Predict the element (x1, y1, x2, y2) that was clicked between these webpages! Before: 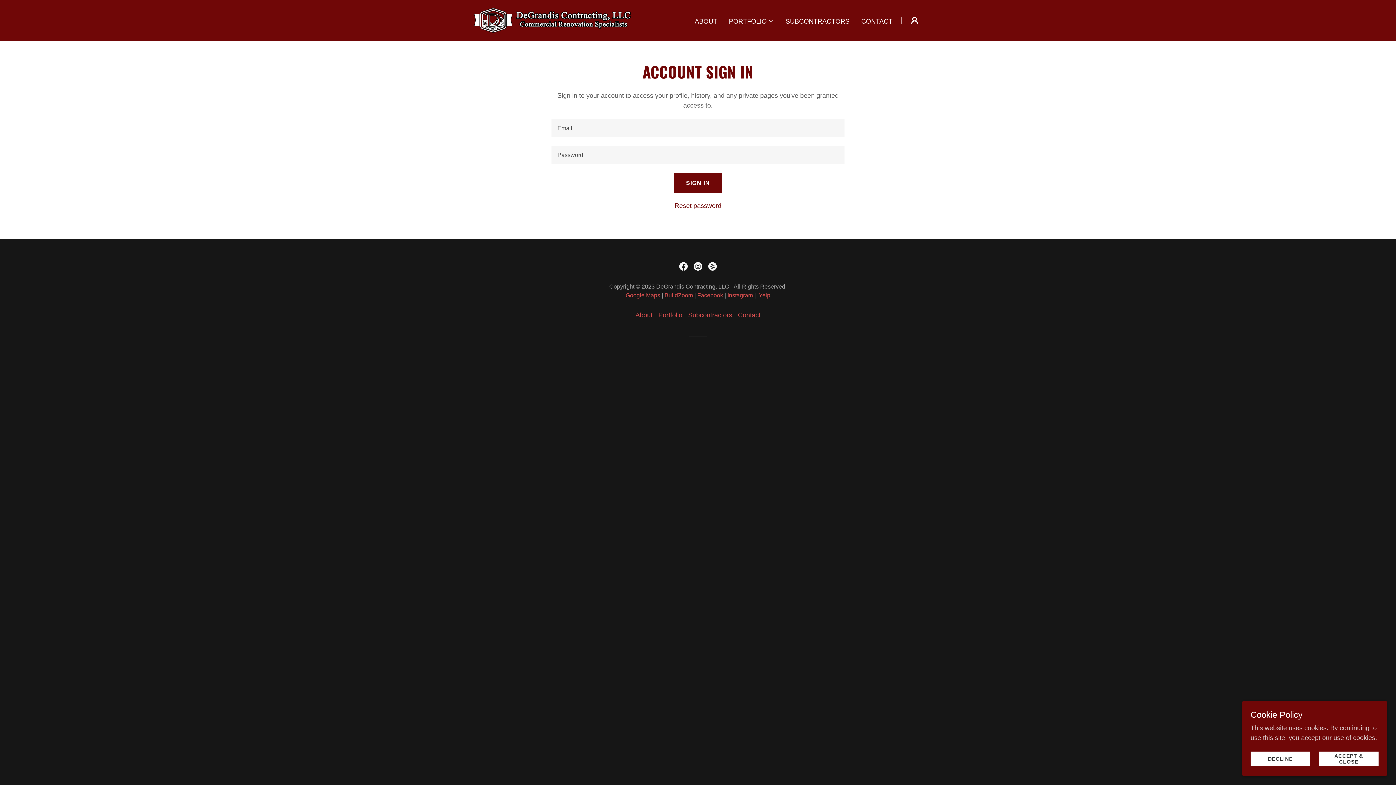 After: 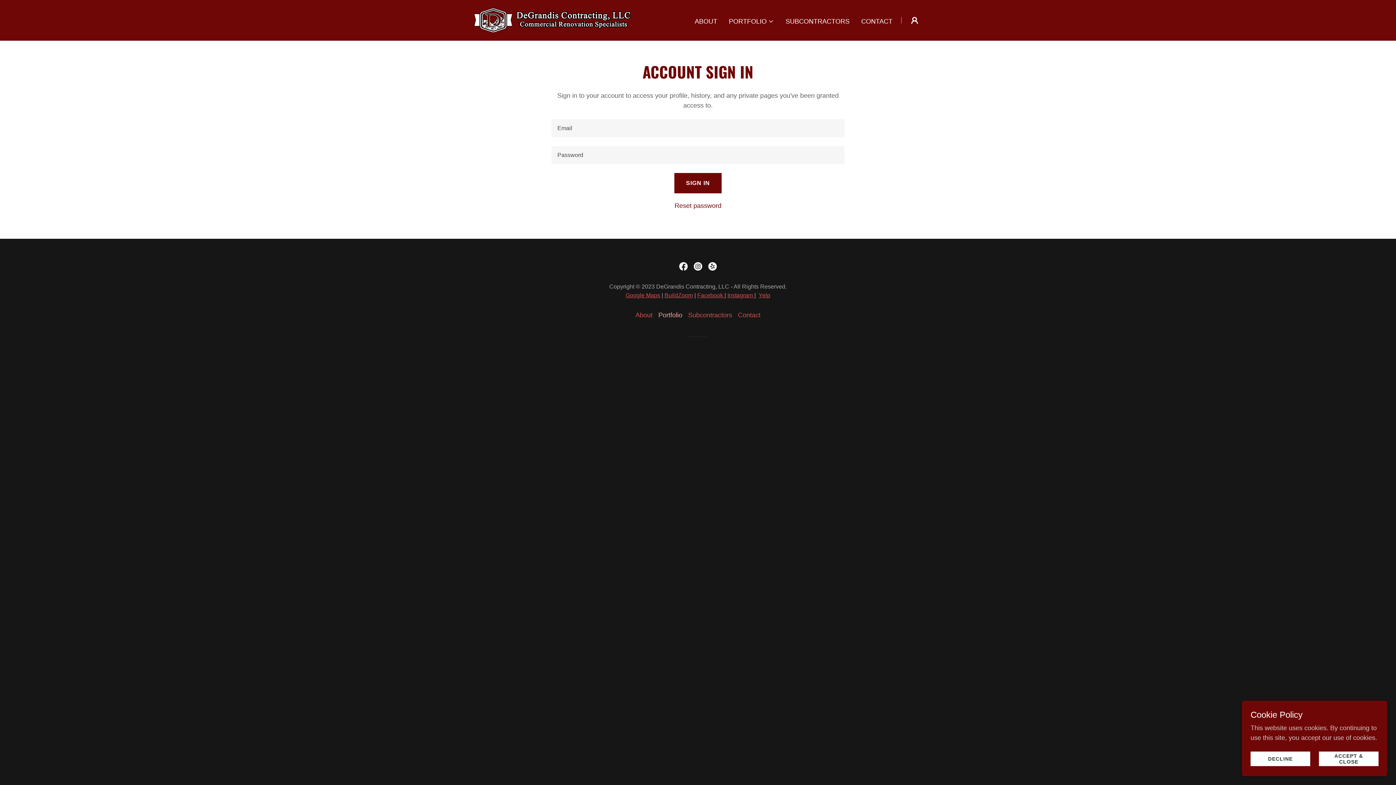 Action: label: Portfolio bbox: (655, 308, 685, 322)